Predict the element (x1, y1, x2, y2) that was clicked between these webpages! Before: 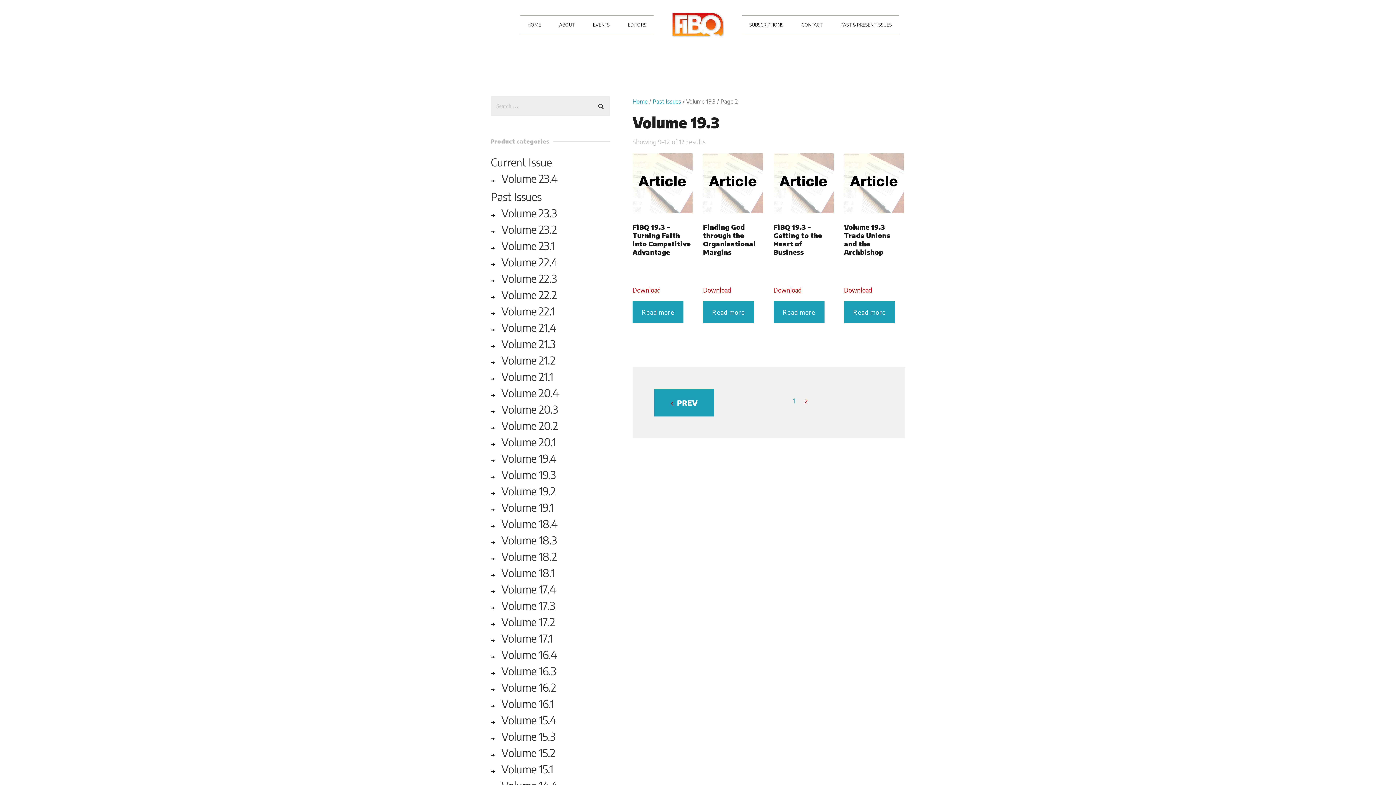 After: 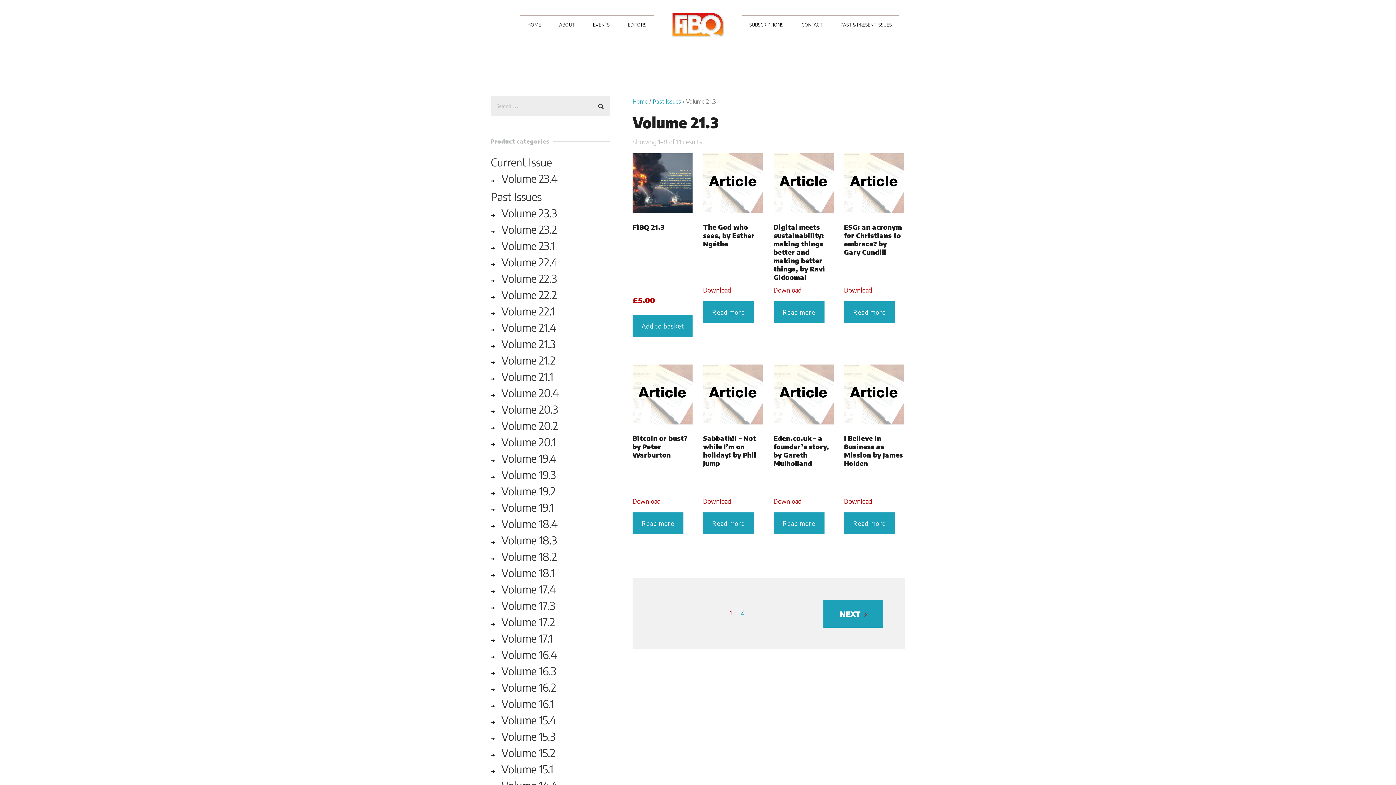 Action: label: Volume 21.3 bbox: (501, 337, 555, 350)